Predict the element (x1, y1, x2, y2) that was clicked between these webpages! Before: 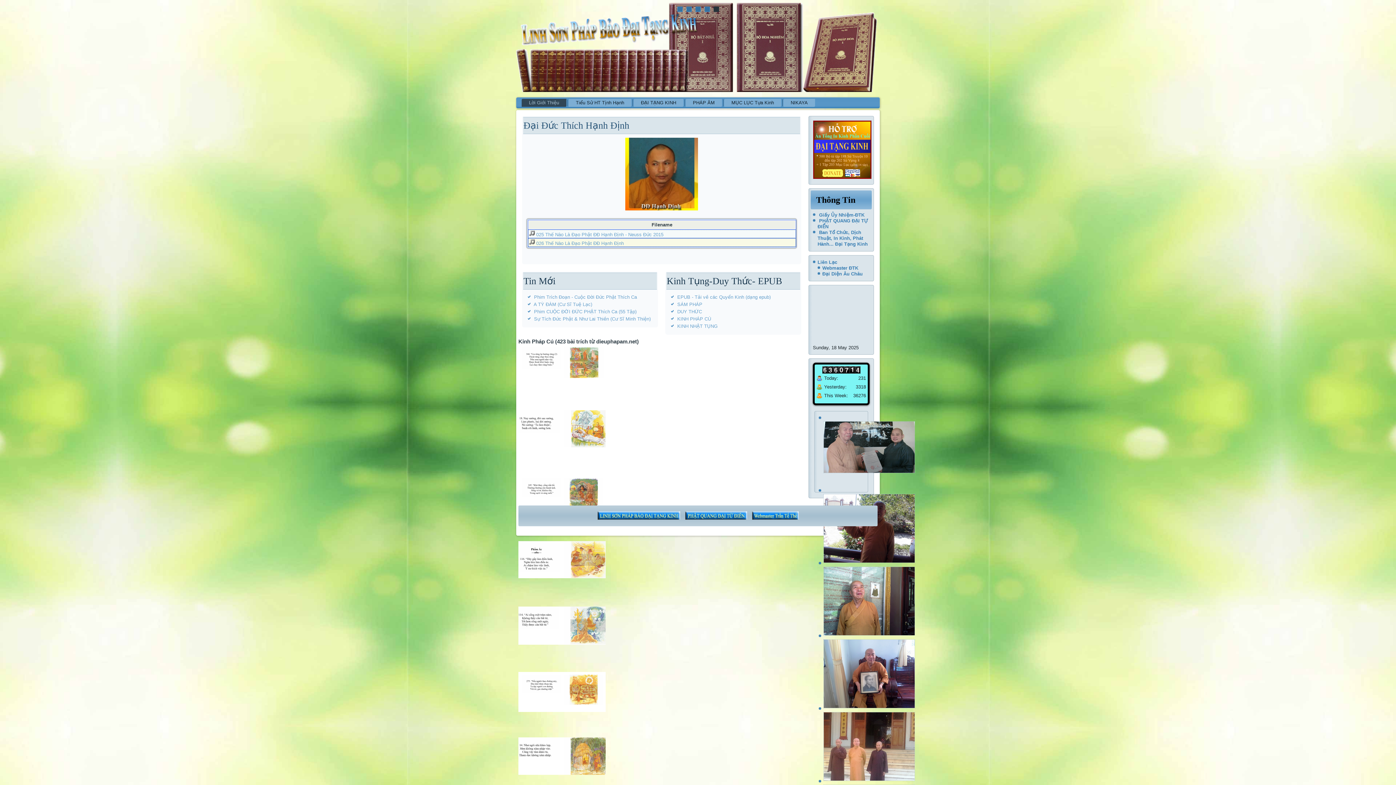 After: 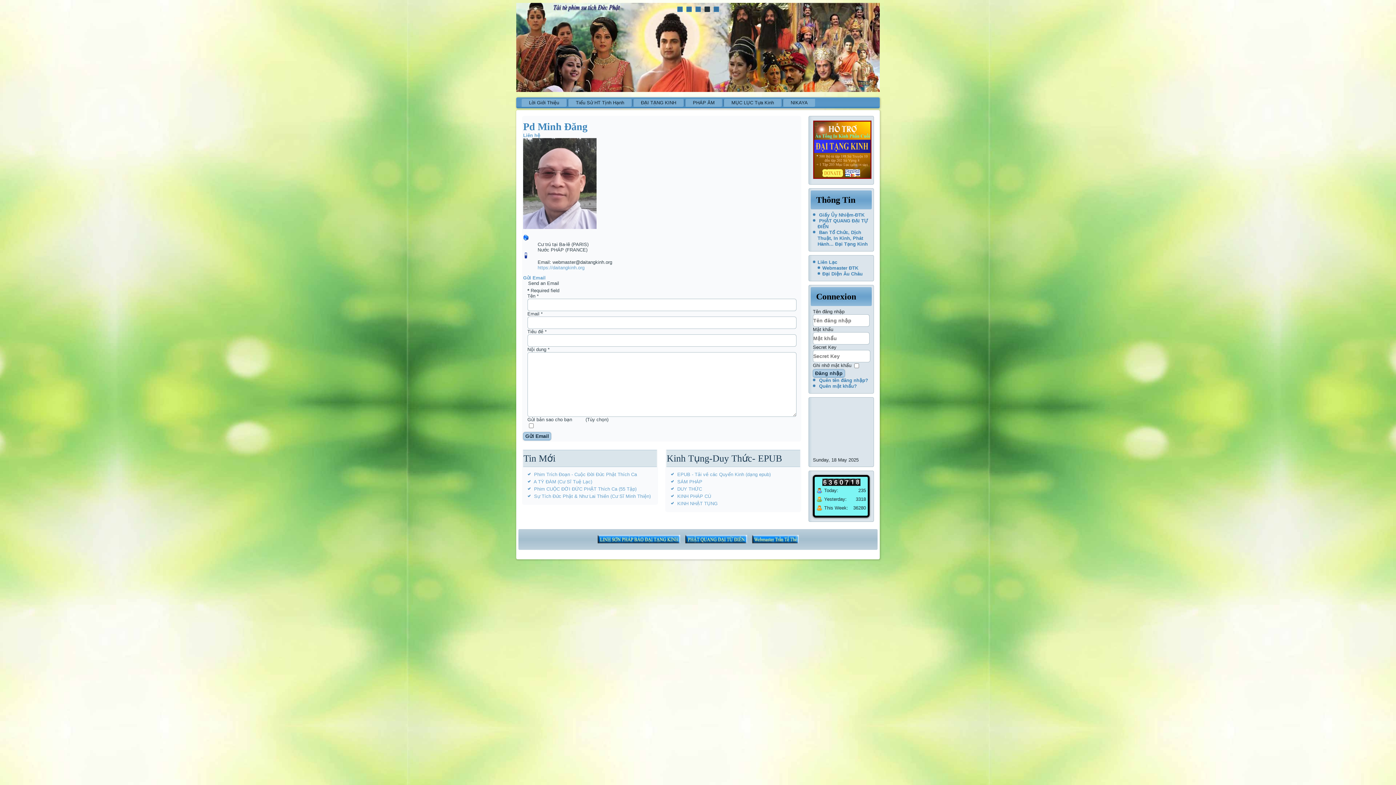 Action: bbox: (750, 517, 800, 522)